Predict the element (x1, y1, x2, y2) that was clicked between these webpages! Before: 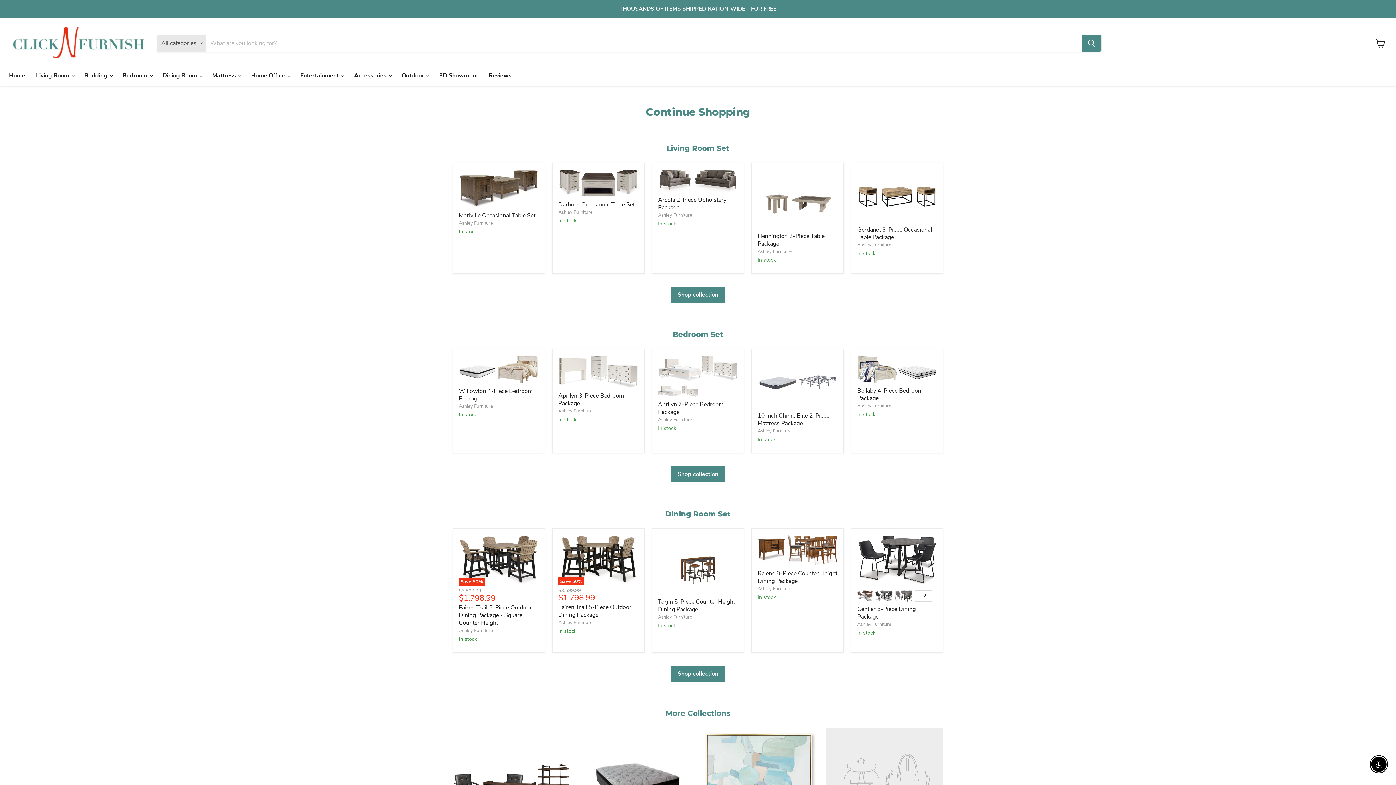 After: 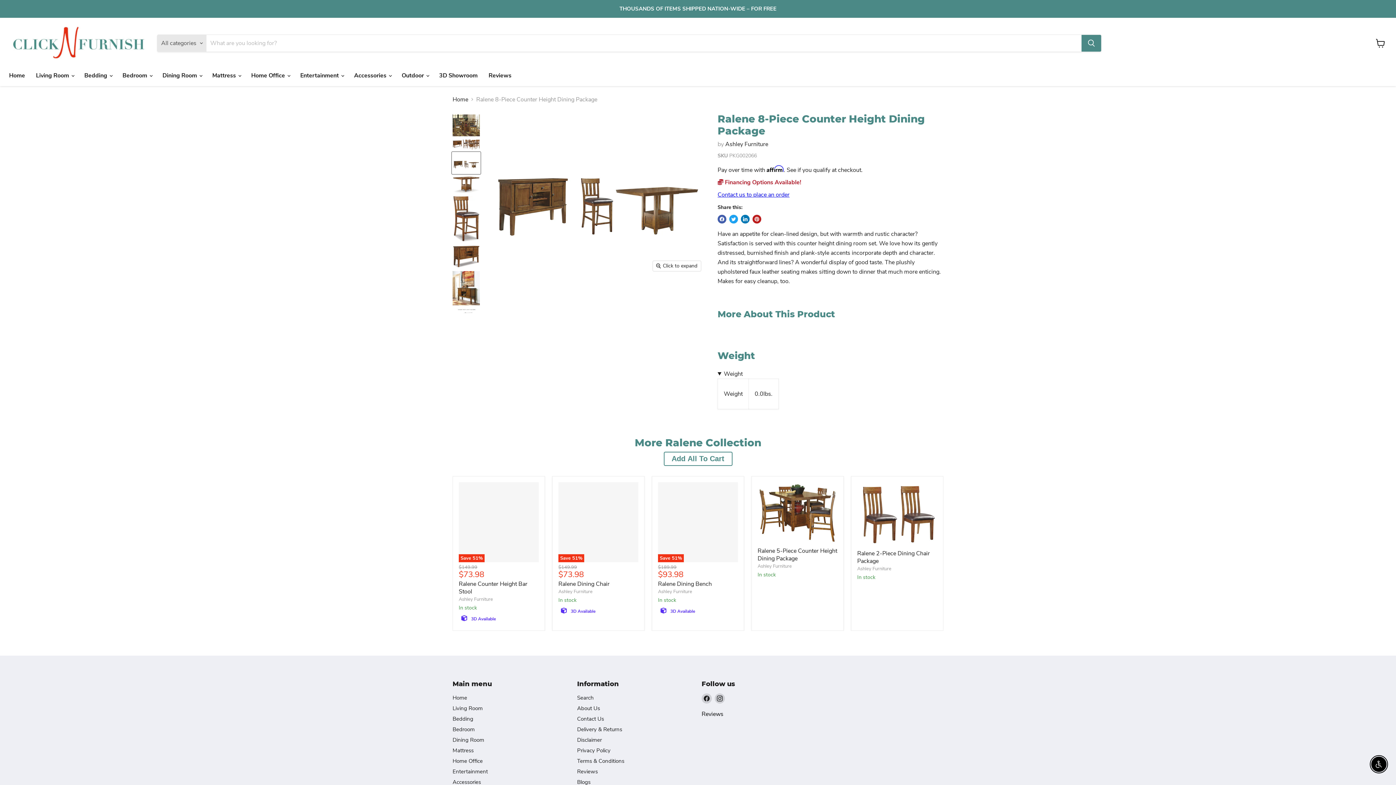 Action: bbox: (757, 569, 837, 585) label: Ralene 8-Piece Counter Height Dining Package